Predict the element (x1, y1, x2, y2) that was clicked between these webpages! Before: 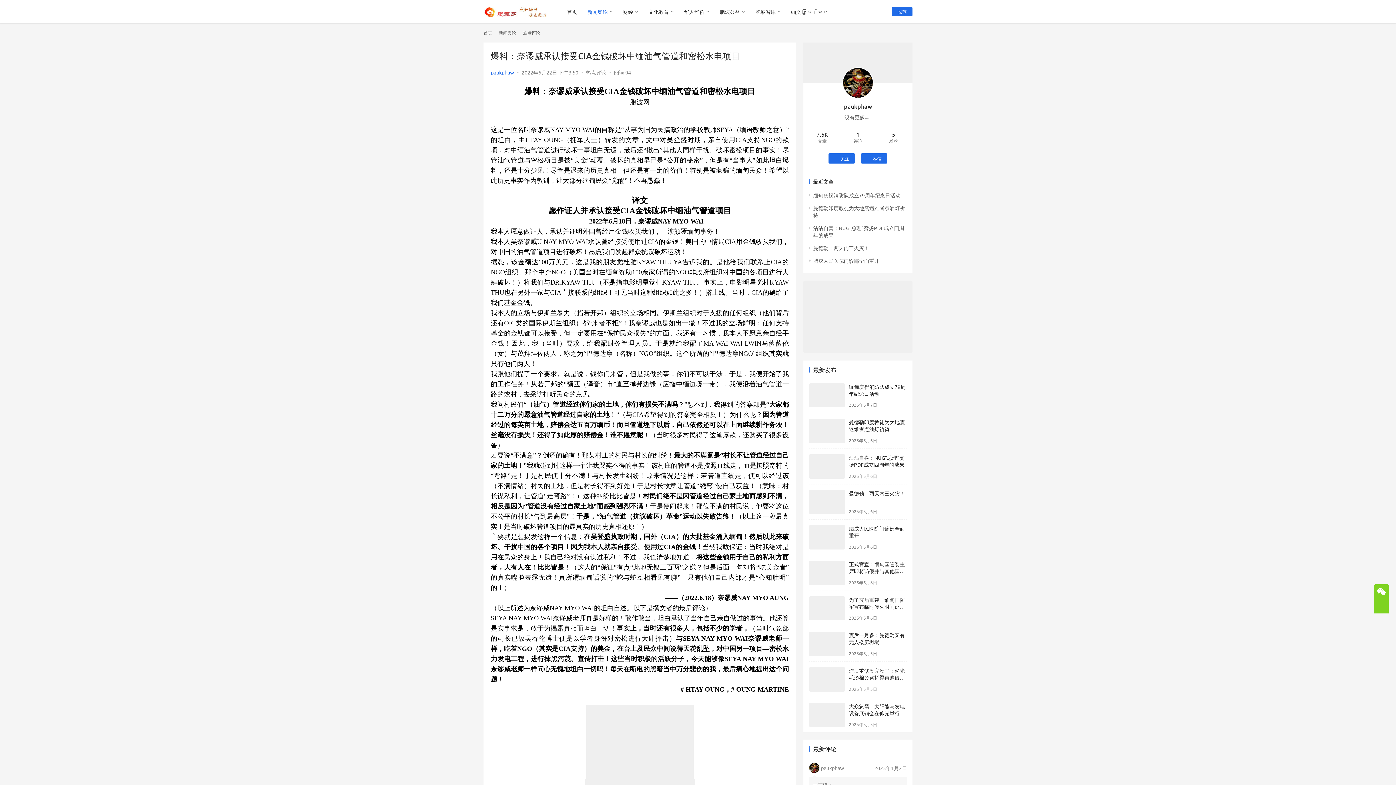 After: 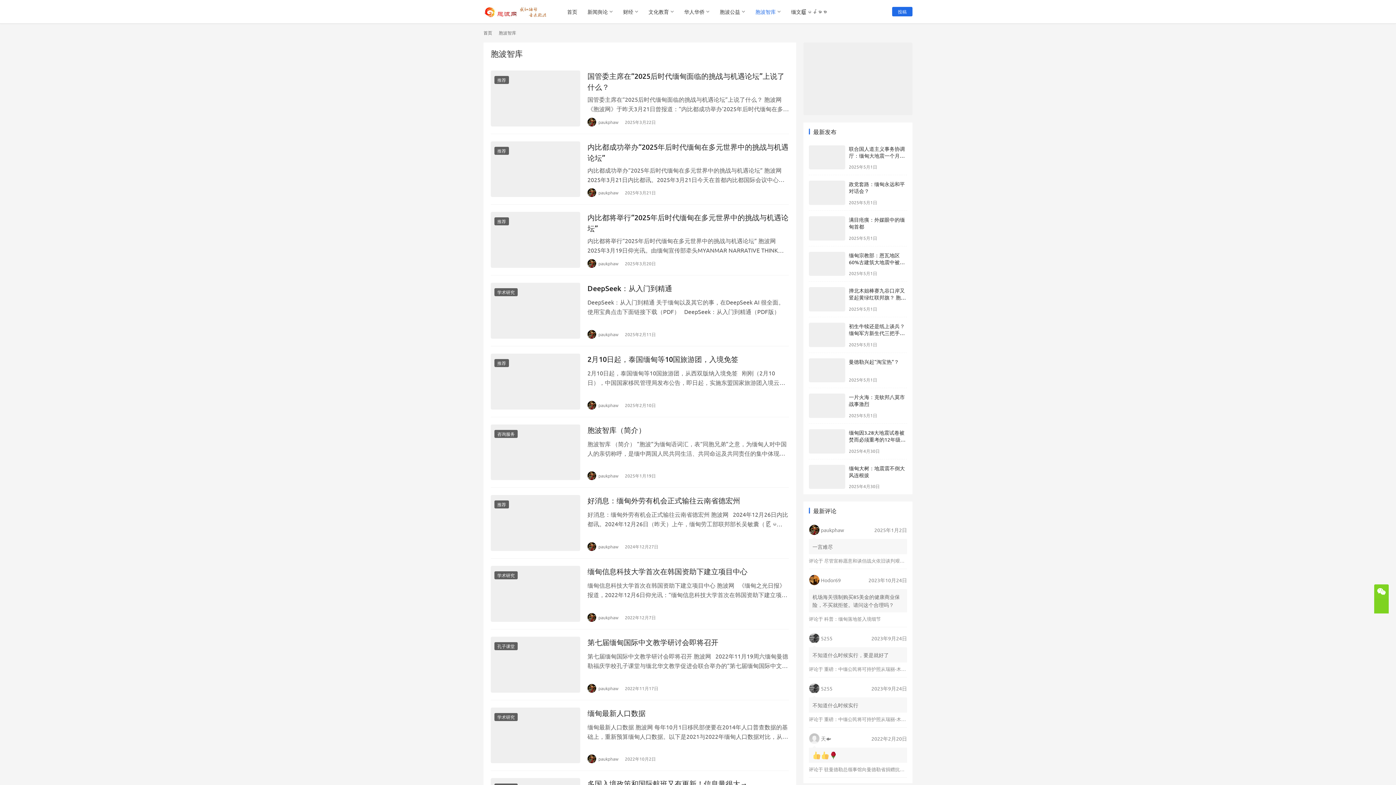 Action: label: 胞波智库 bbox: (750, 0, 786, 23)